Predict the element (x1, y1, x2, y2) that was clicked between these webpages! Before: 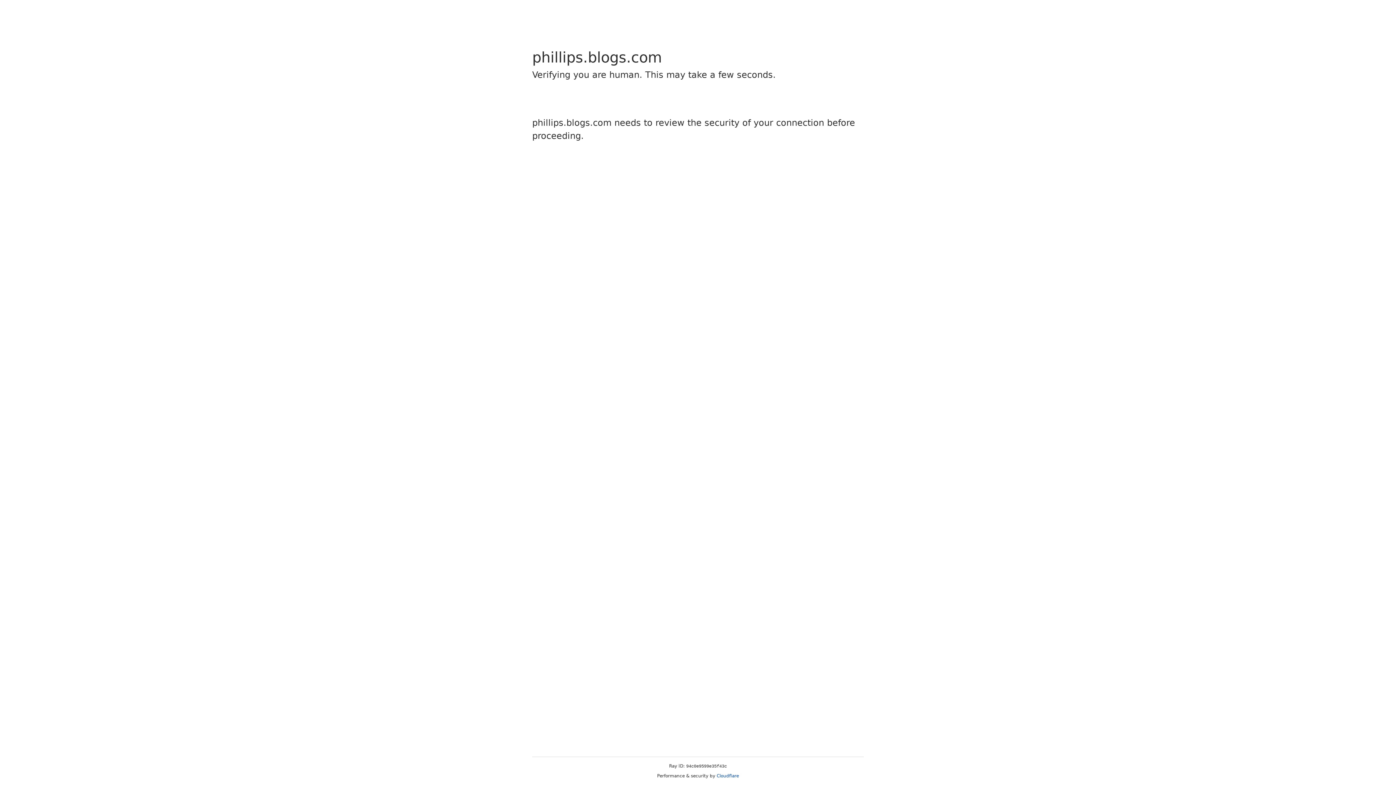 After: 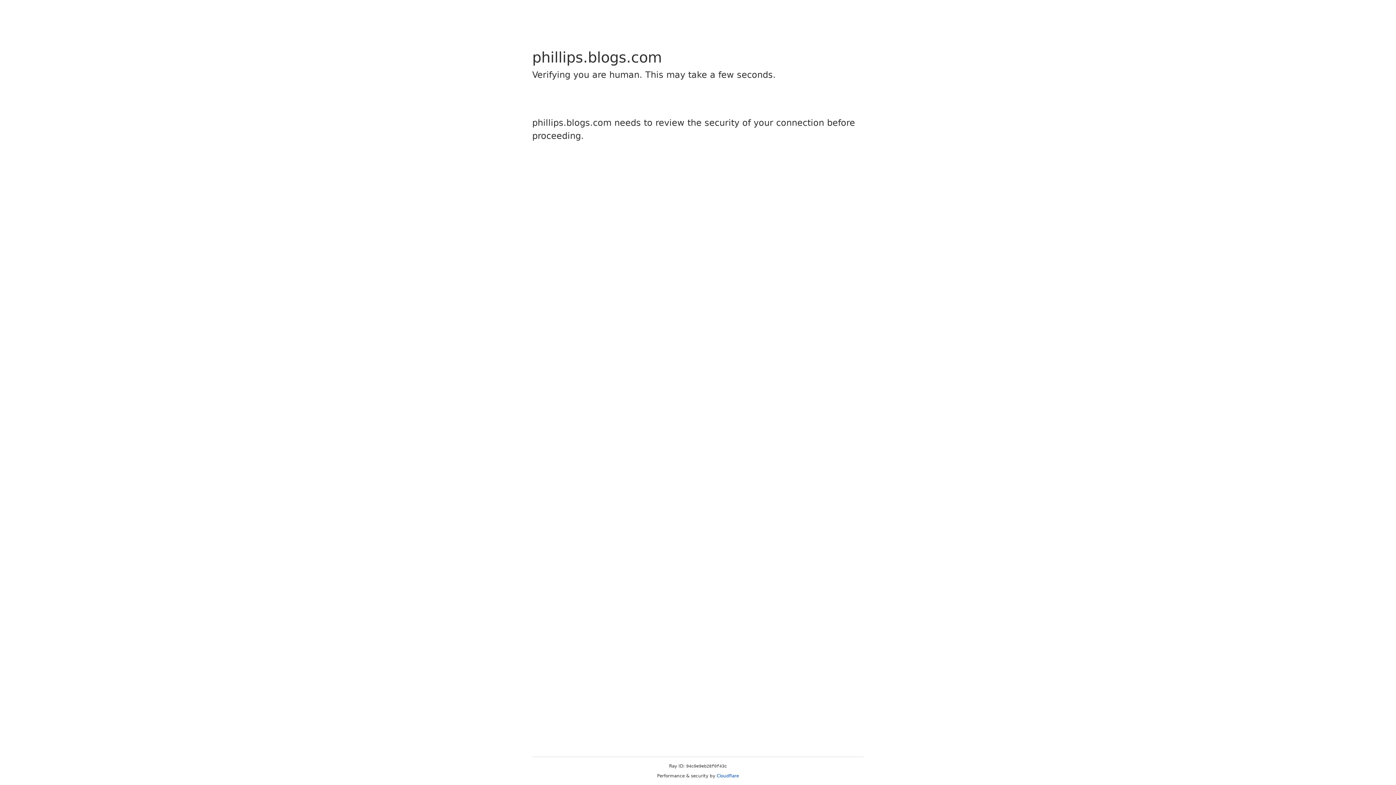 Action: bbox: (716, 773, 739, 778) label: Cloudflare